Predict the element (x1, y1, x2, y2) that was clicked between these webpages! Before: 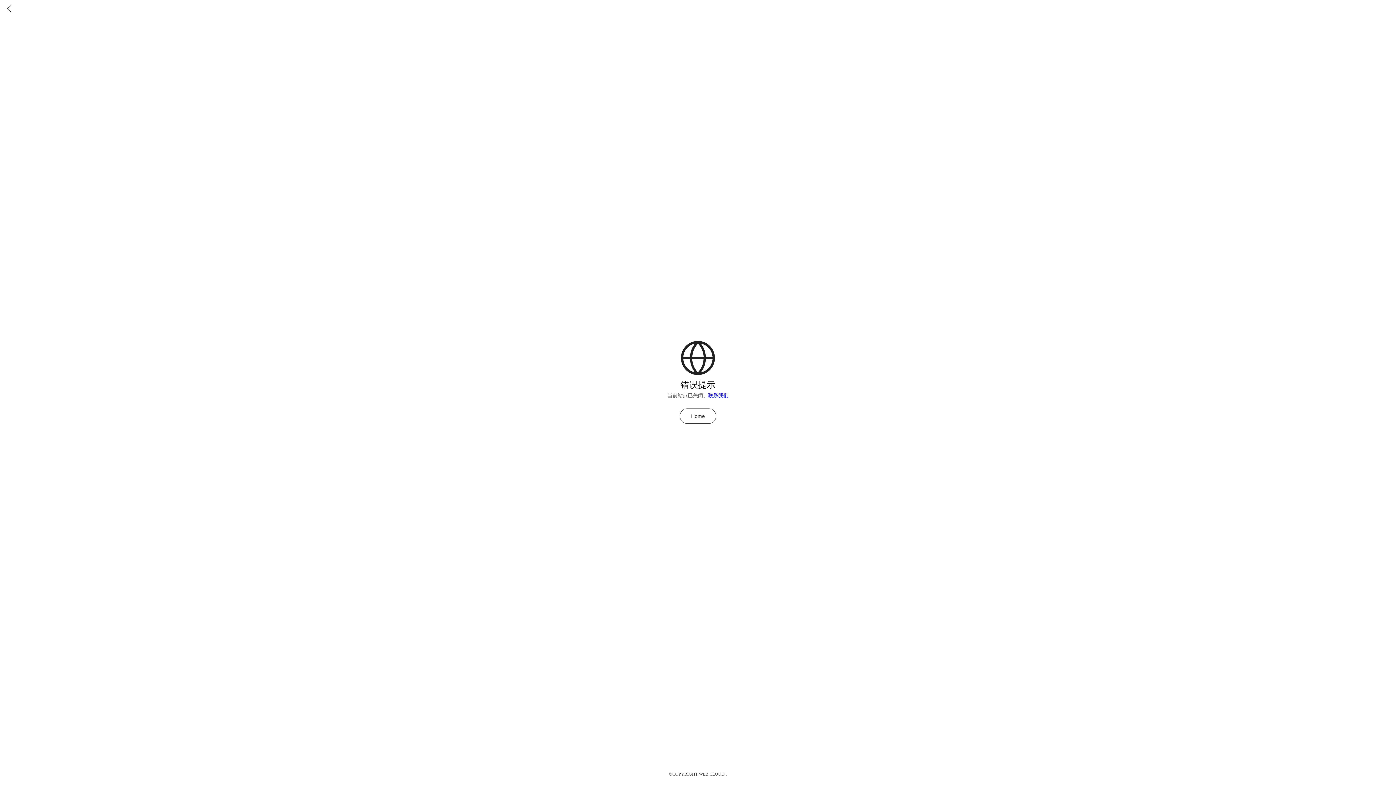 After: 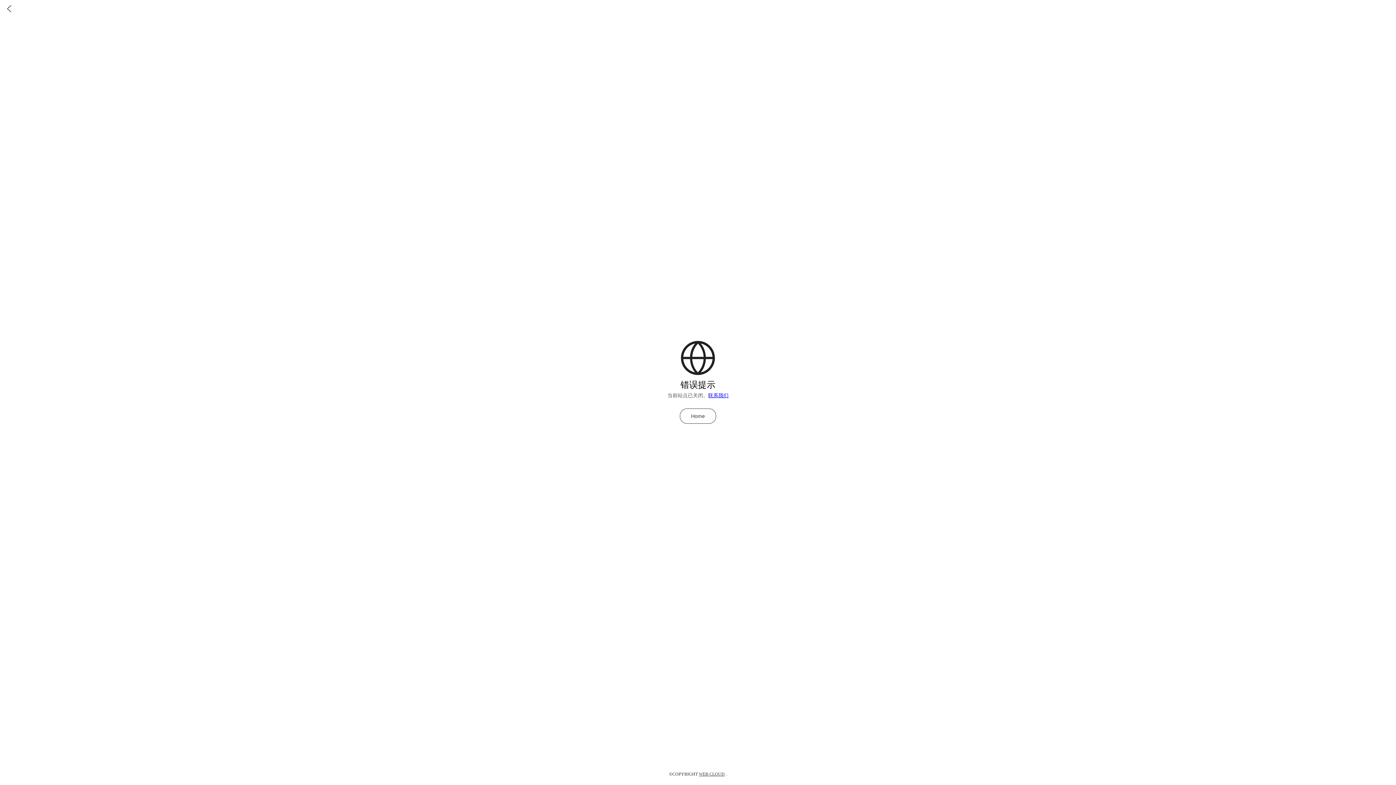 Action: bbox: (0, 0, 18, 18)